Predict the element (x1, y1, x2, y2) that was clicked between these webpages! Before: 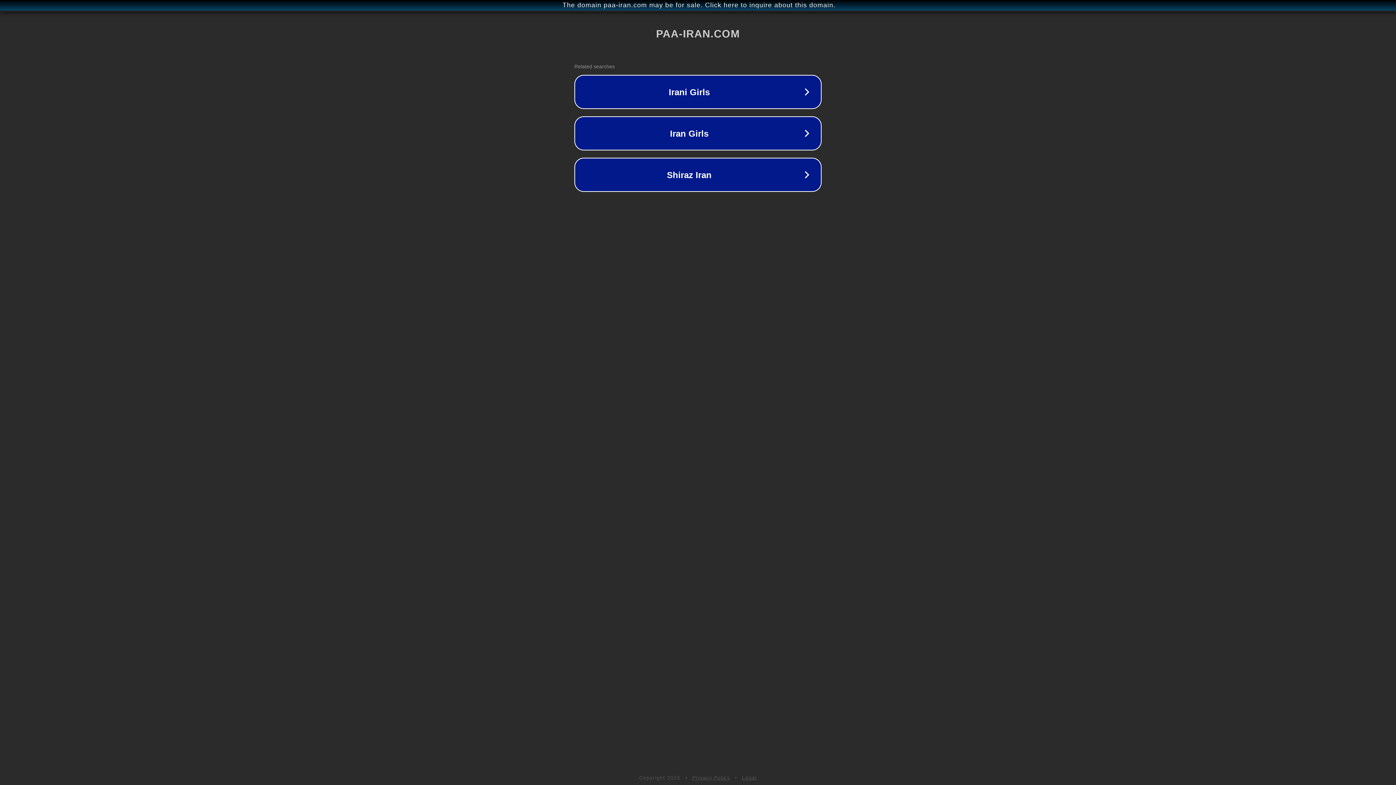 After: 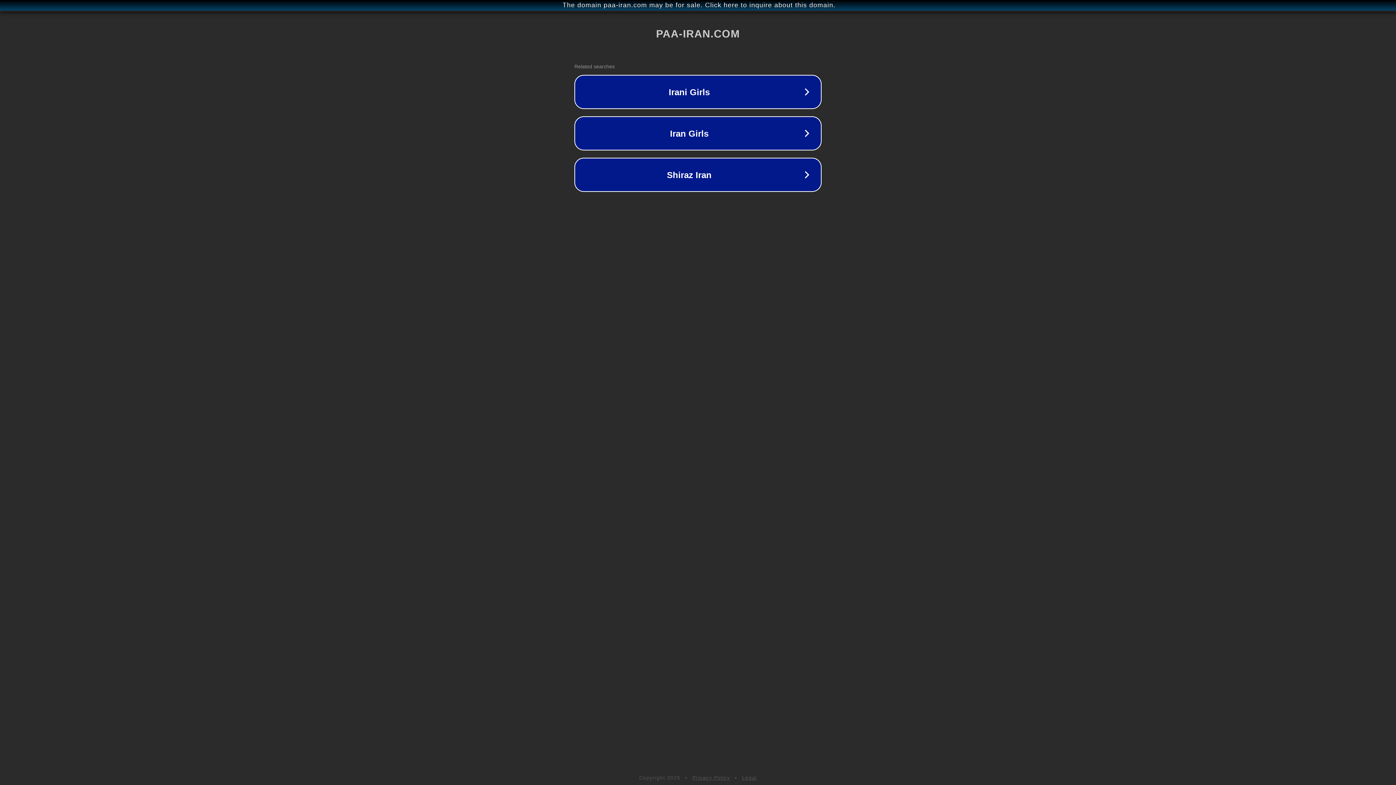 Action: label: Privacy Policy bbox: (692, 775, 730, 781)